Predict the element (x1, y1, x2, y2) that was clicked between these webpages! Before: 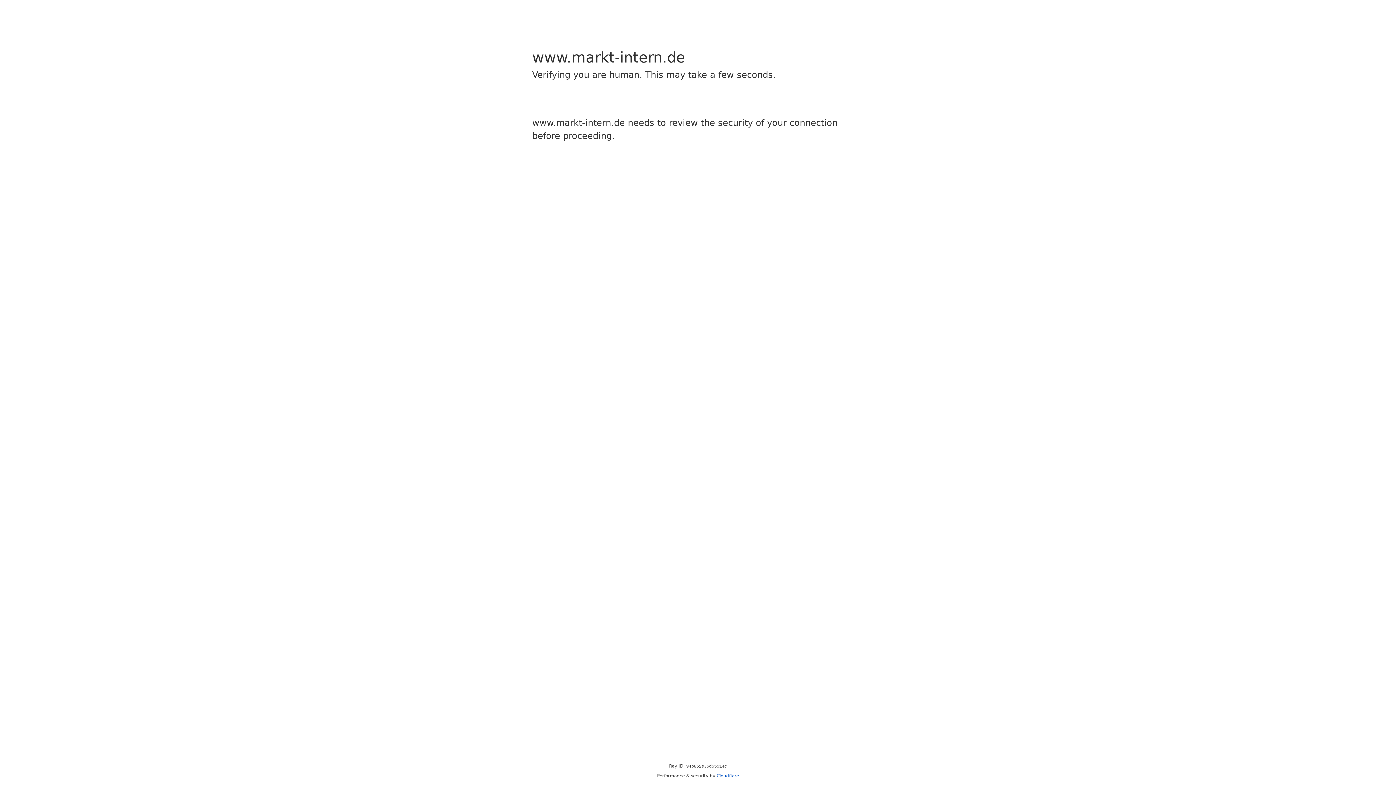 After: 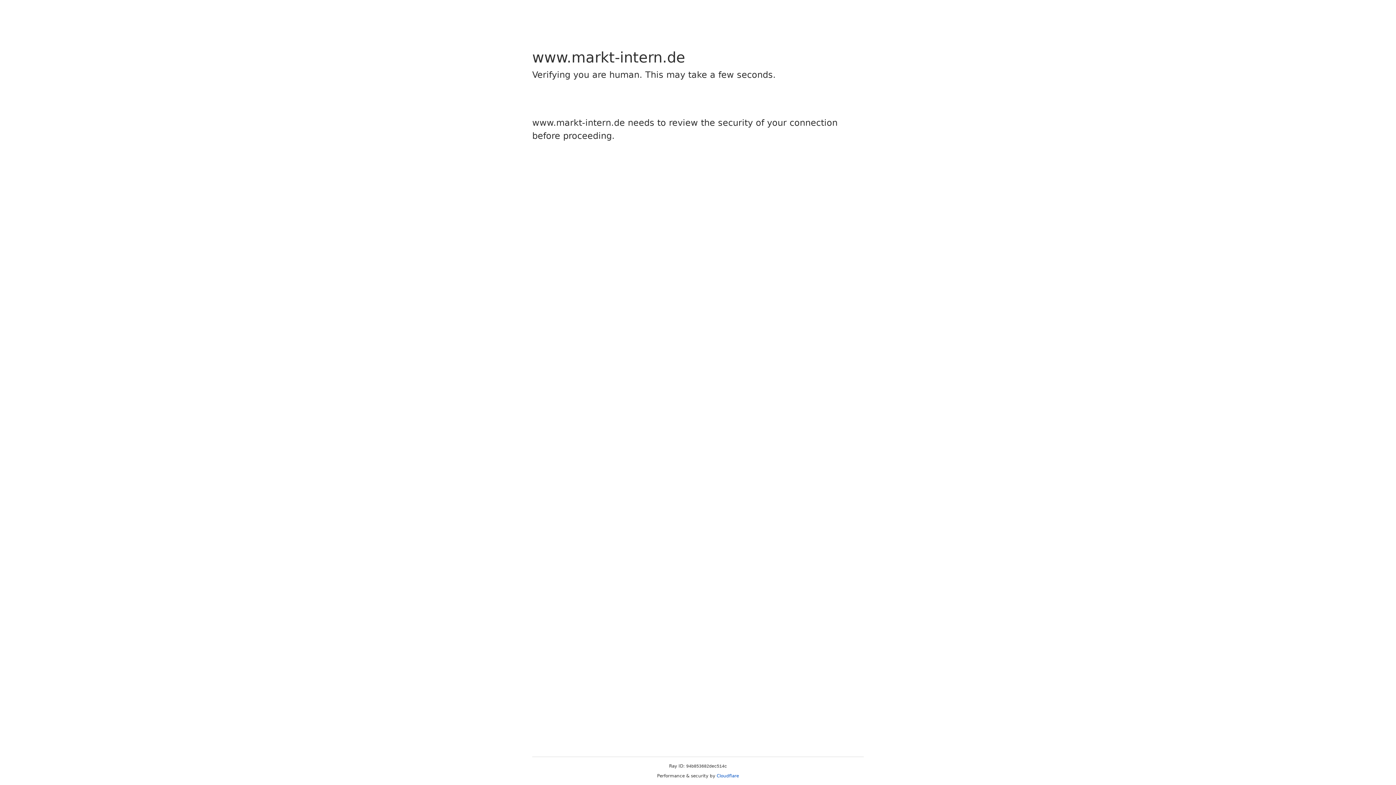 Action: label: Cloudflare bbox: (716, 773, 739, 778)